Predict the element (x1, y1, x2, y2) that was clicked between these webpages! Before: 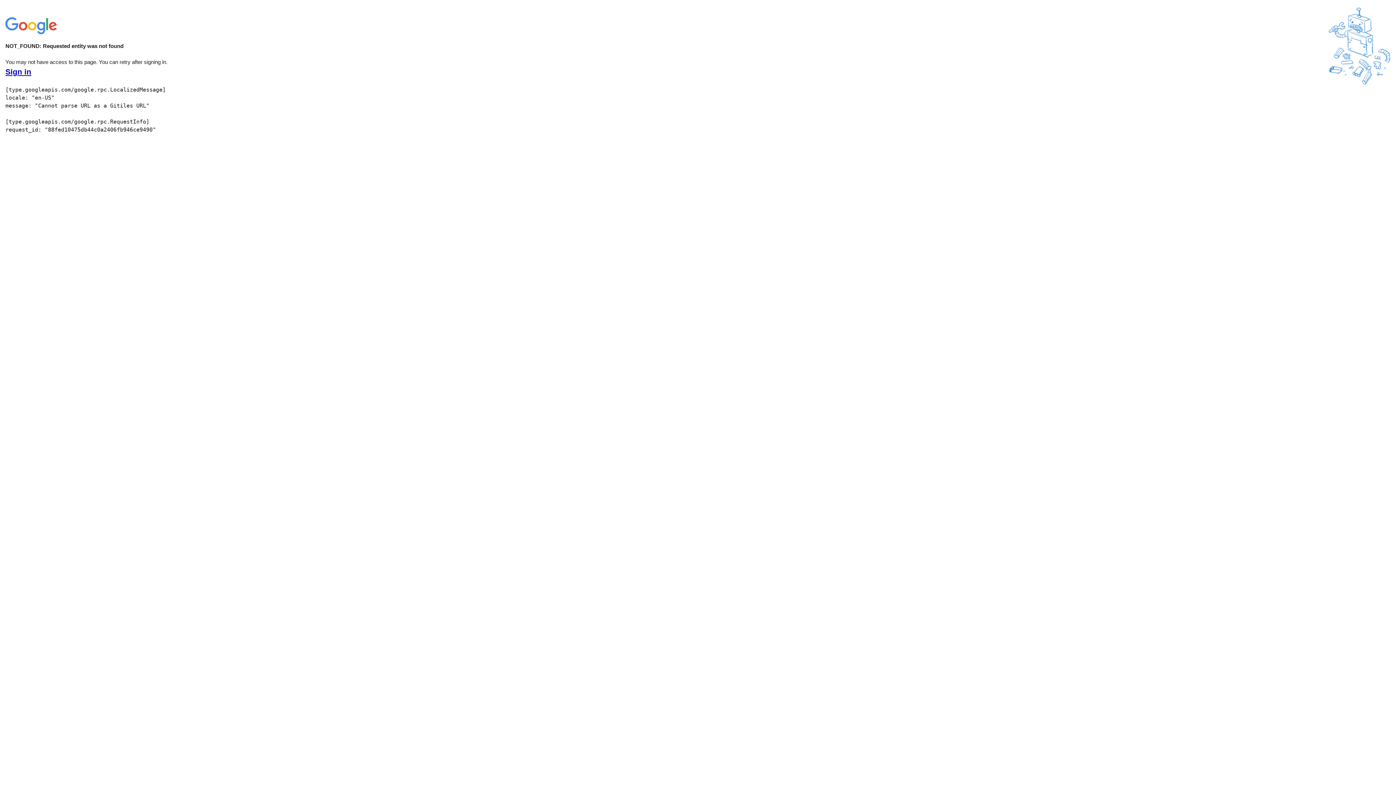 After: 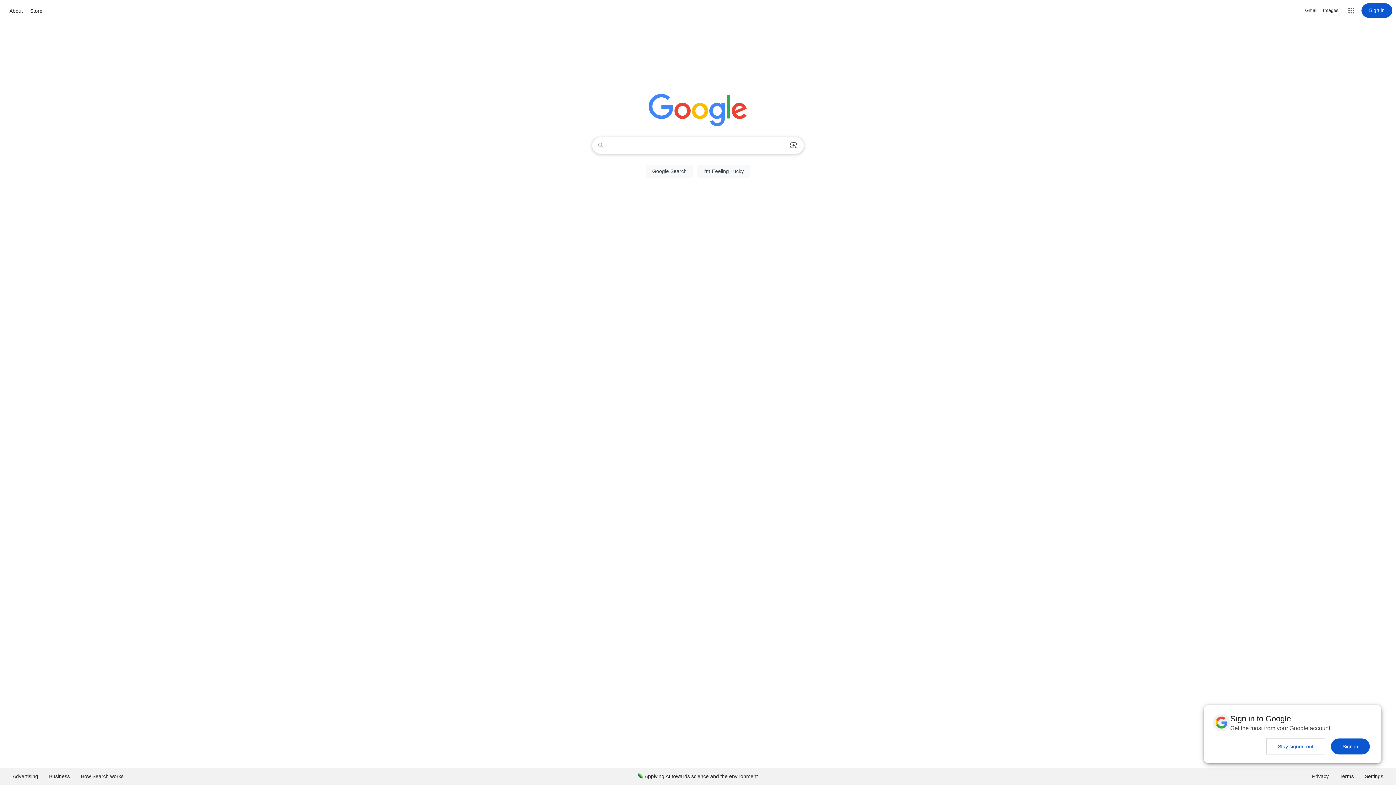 Action: bbox: (5, 30, 58, 37)